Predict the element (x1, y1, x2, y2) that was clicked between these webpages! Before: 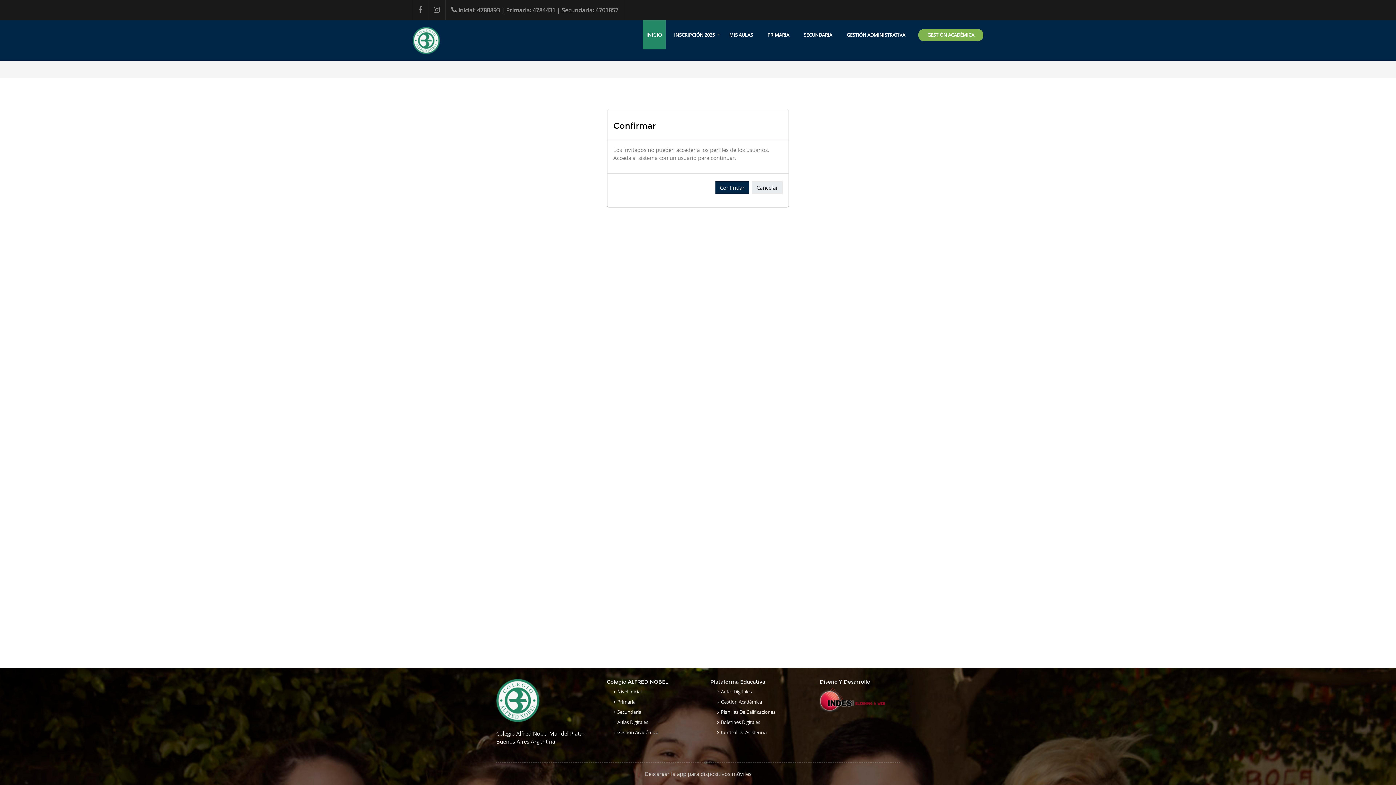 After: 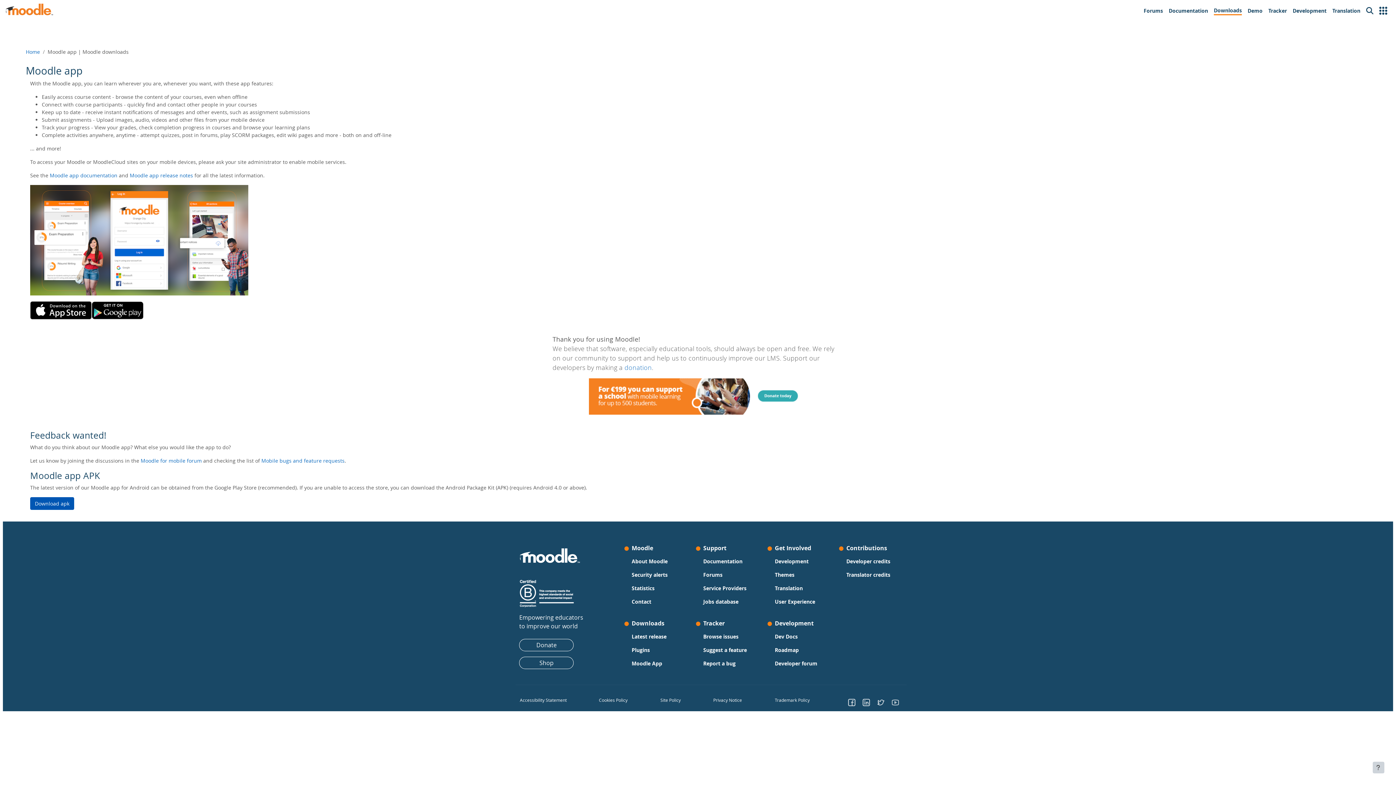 Action: label: Descargar la app para dispositivos móviles bbox: (644, 770, 751, 777)